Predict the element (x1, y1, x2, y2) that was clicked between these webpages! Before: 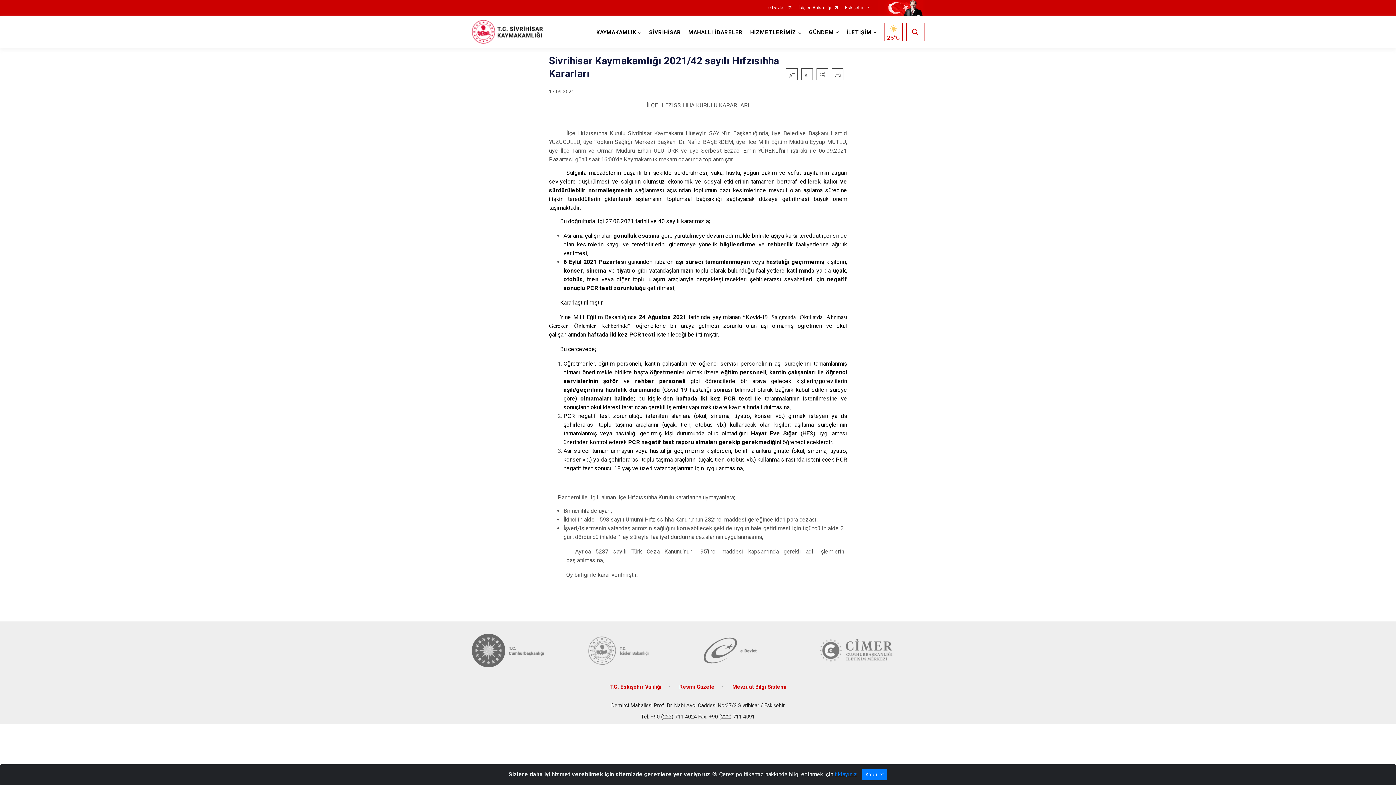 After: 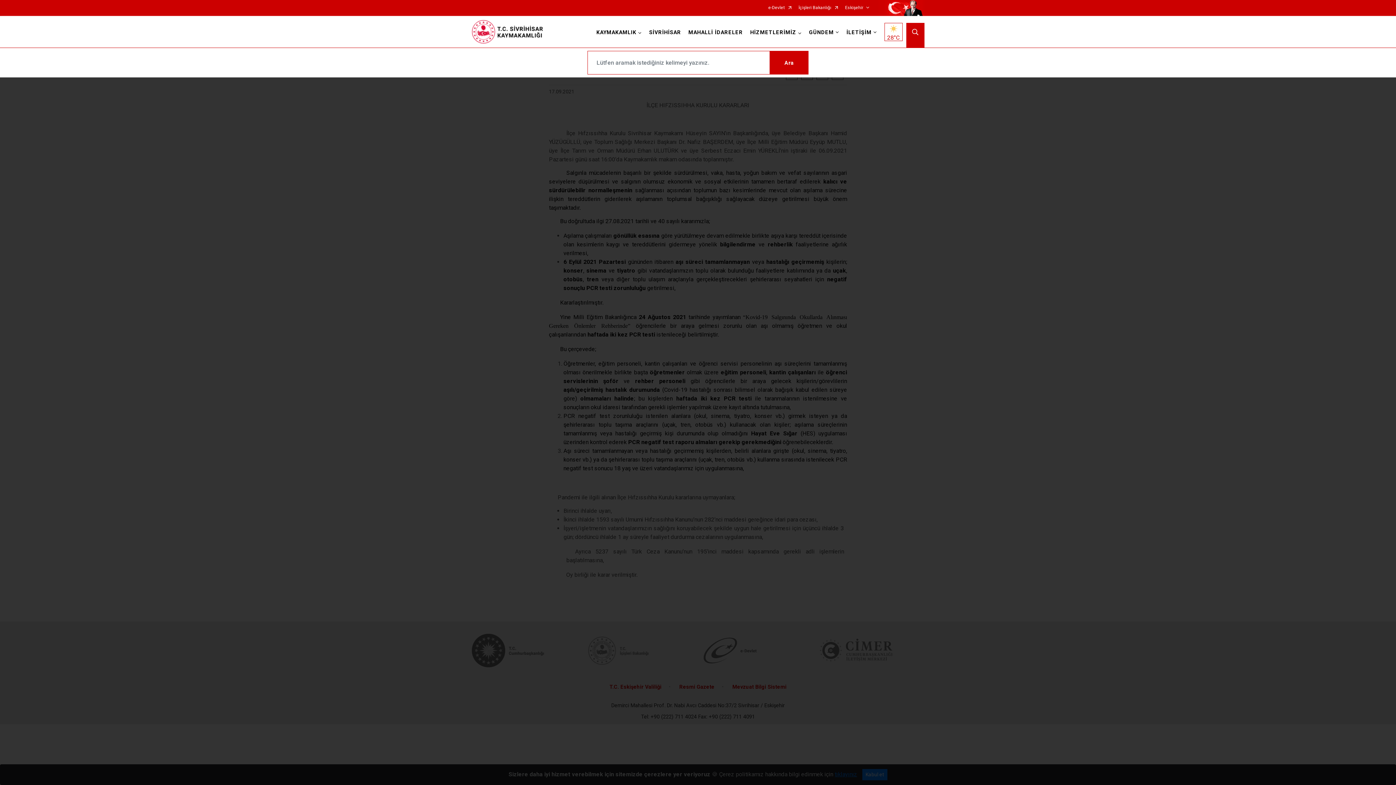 Action: bbox: (906, 22, 924, 40)